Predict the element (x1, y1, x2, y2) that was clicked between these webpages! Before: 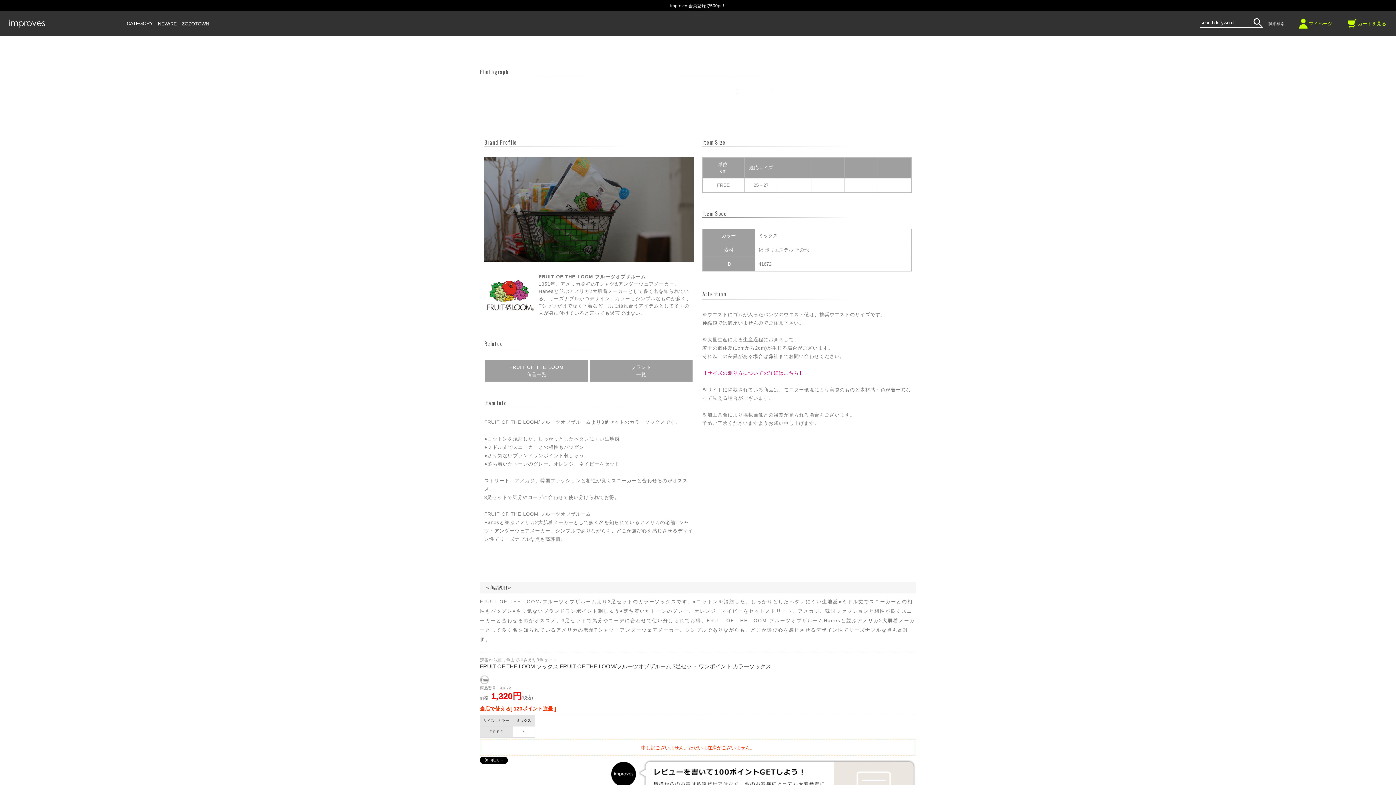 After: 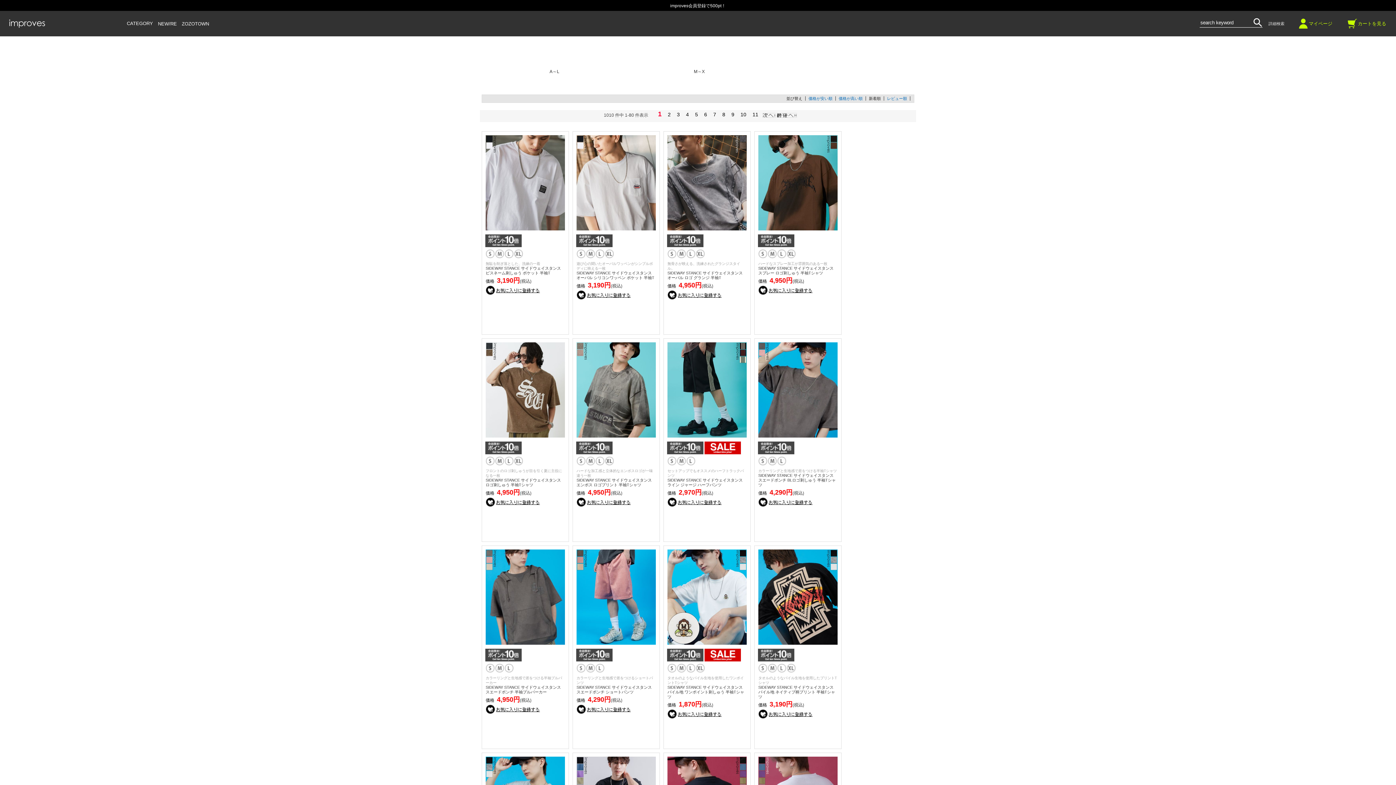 Action: label: ブランド
一覧 bbox: (589, 360, 693, 382)